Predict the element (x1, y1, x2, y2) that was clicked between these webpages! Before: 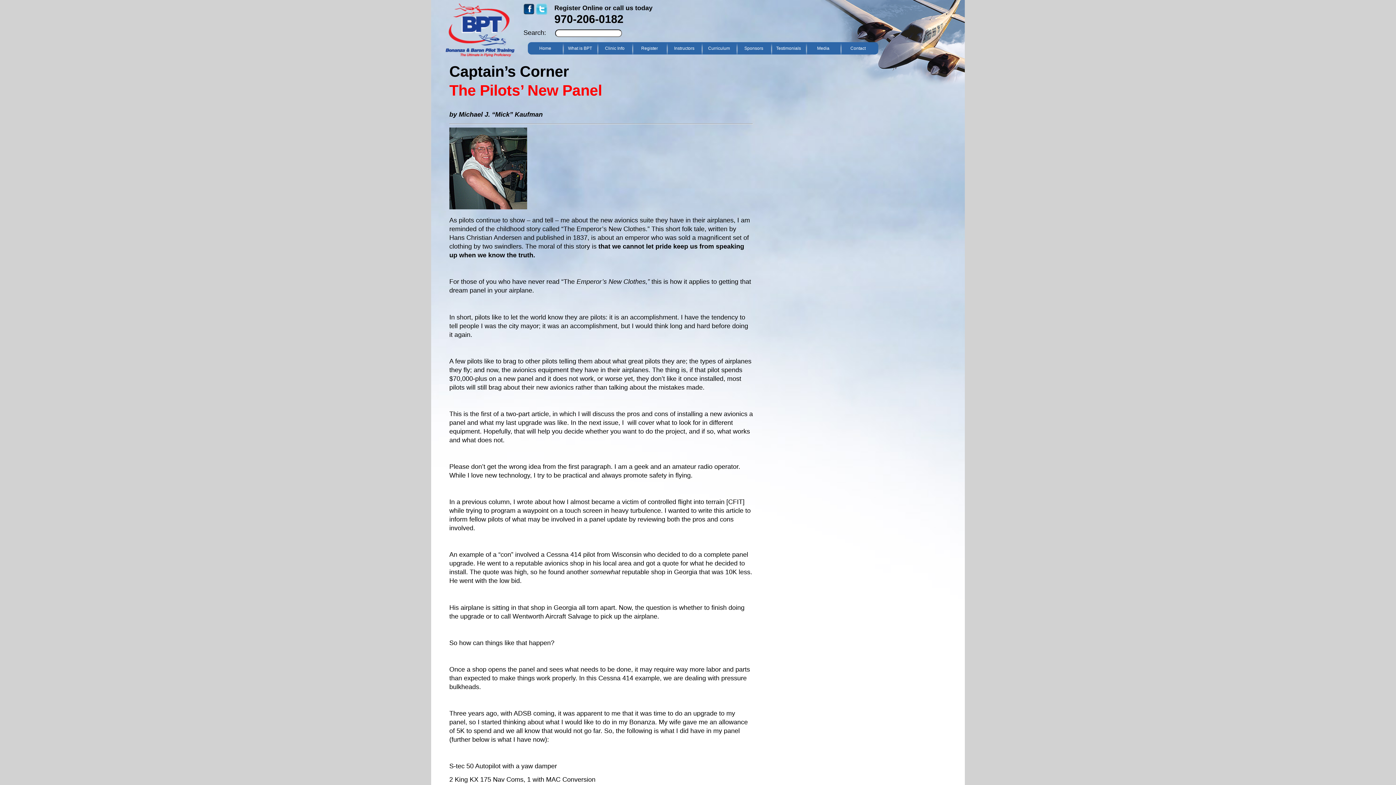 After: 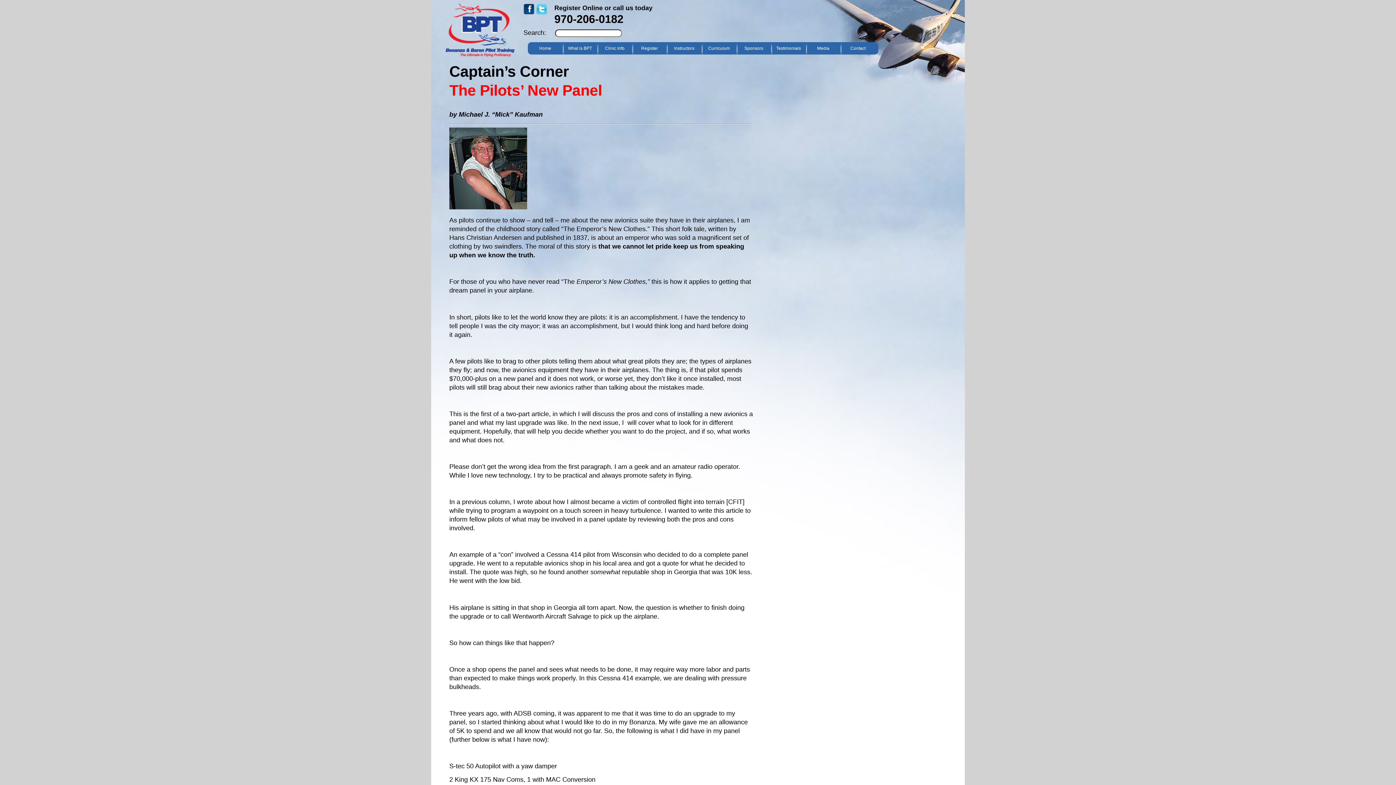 Action: bbox: (536, 8, 549, 16)